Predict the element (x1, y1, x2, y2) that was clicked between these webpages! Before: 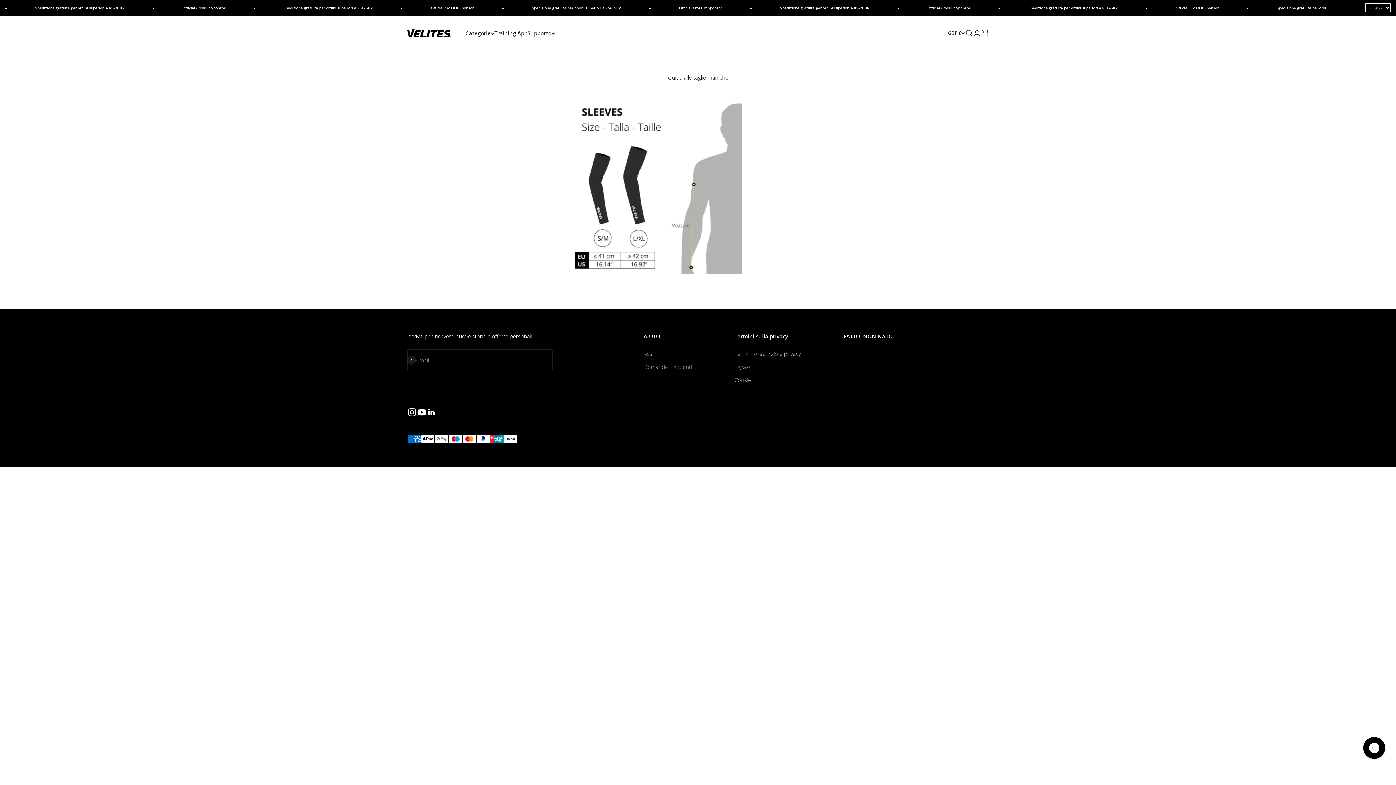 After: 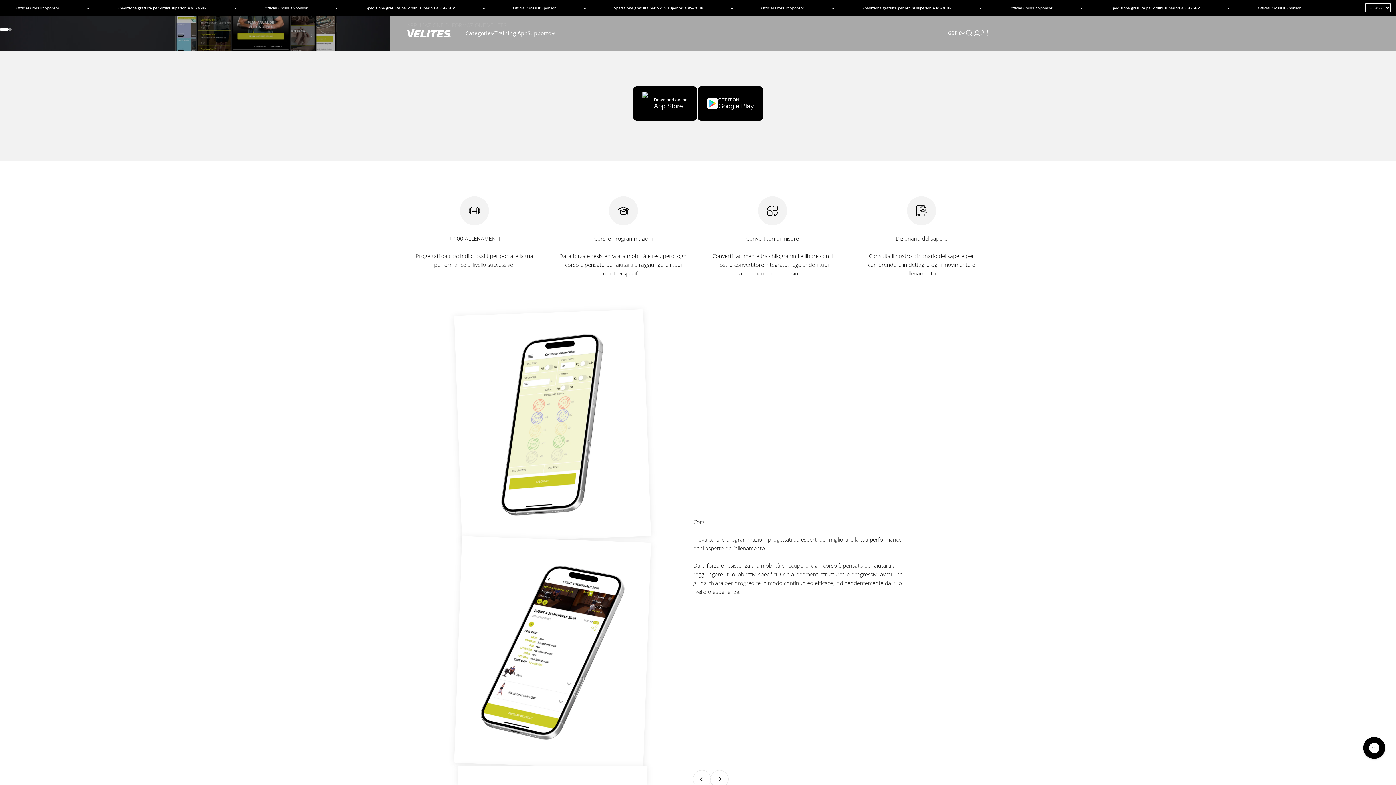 Action: label: Training App bbox: (494, 29, 527, 36)